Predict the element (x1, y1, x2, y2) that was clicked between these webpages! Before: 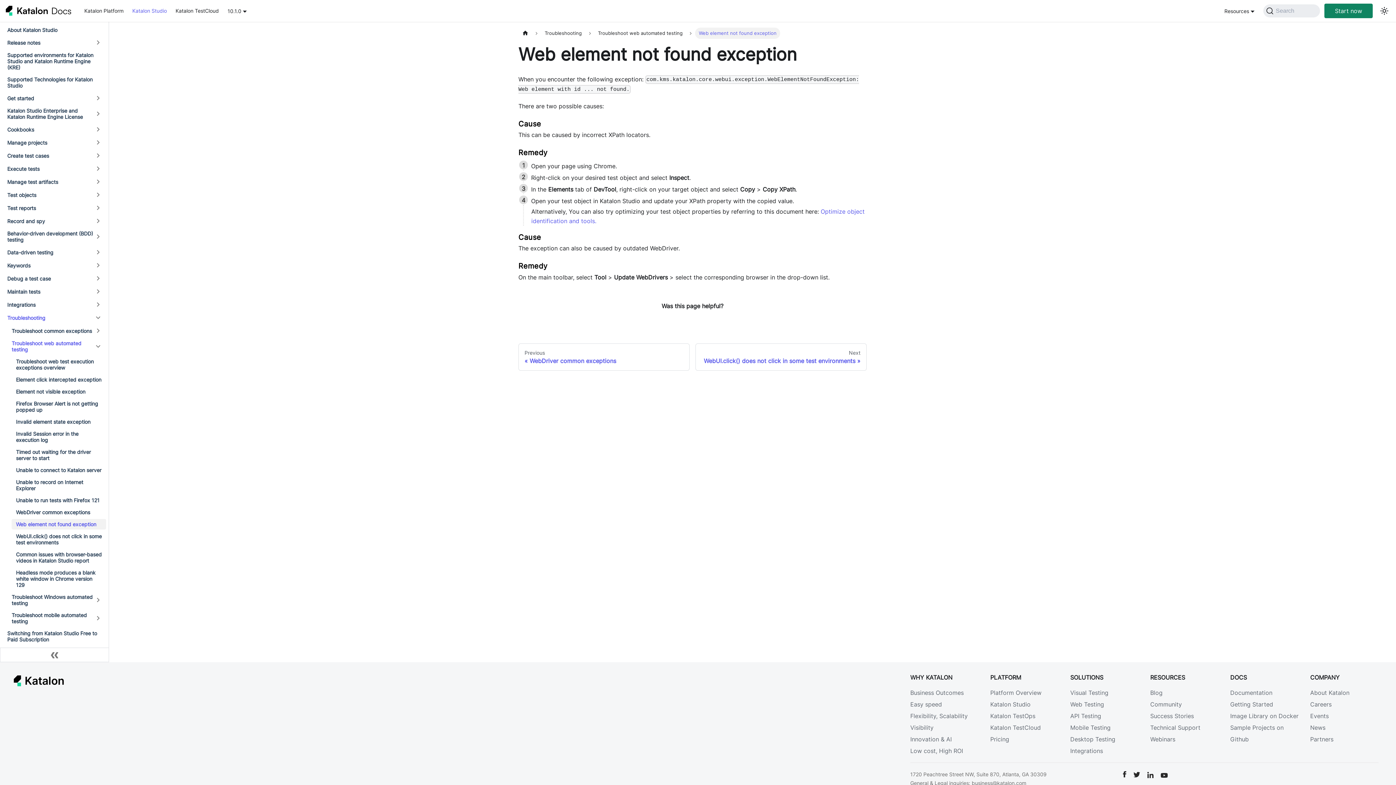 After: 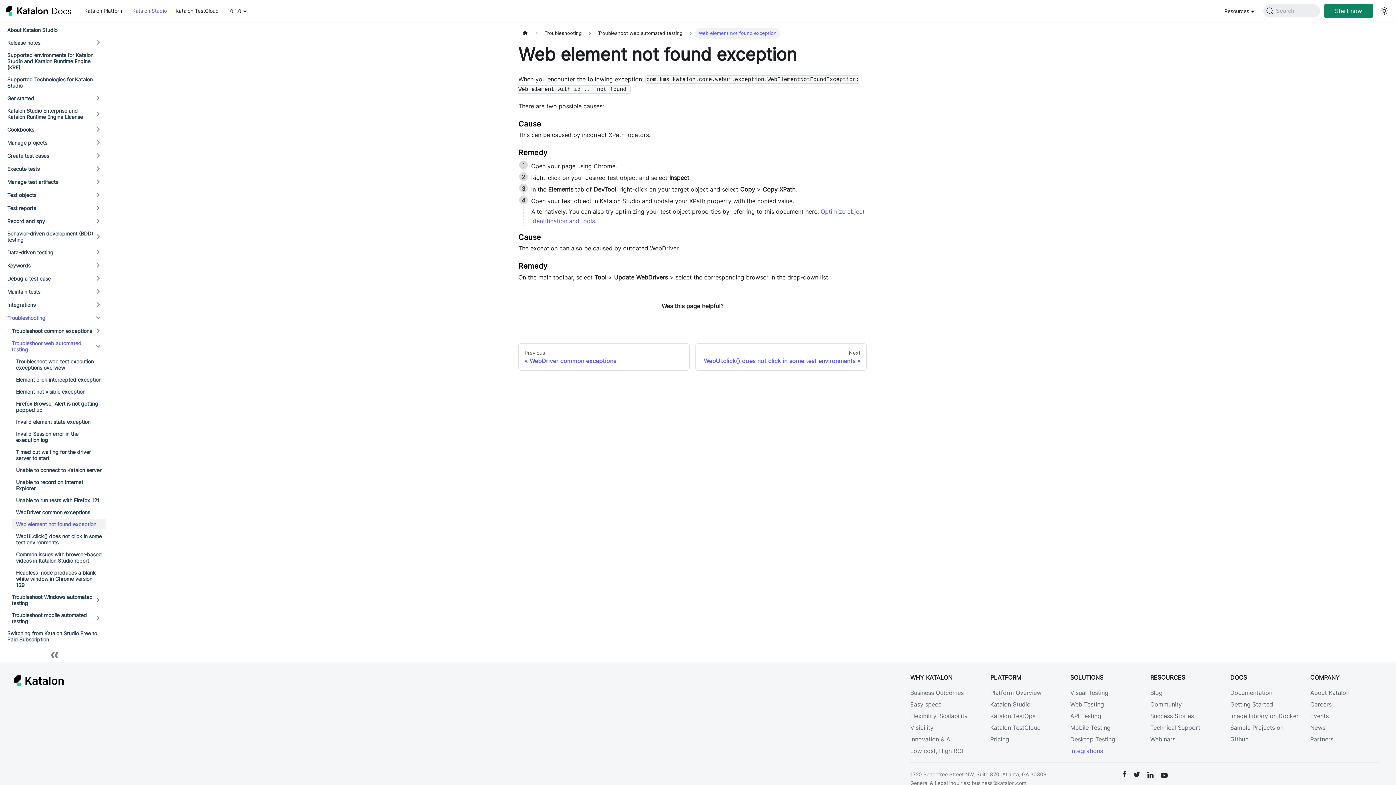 Action: label: Integrations bbox: (1070, 747, 1103, 754)